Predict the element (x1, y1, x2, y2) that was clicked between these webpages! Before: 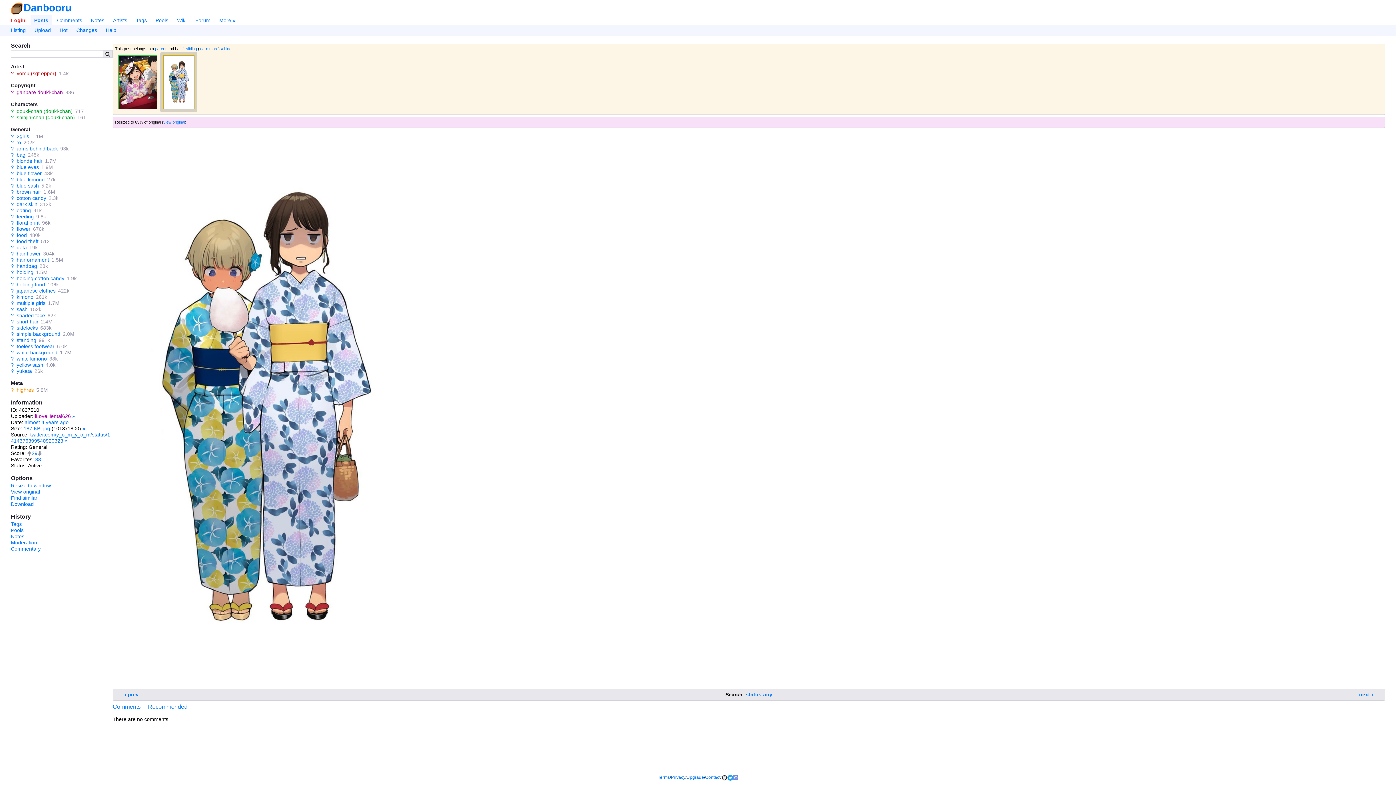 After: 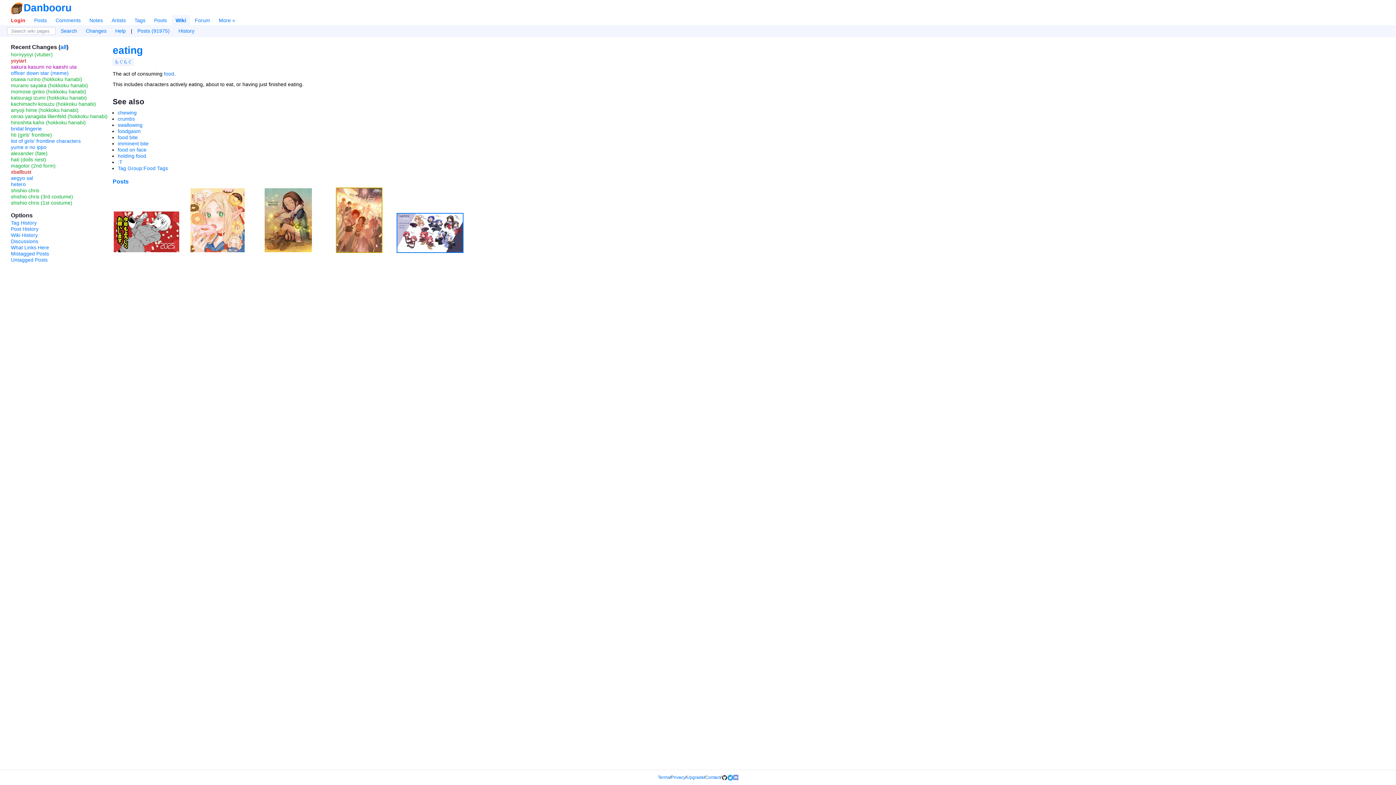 Action: label: ? bbox: (10, 207, 13, 213)